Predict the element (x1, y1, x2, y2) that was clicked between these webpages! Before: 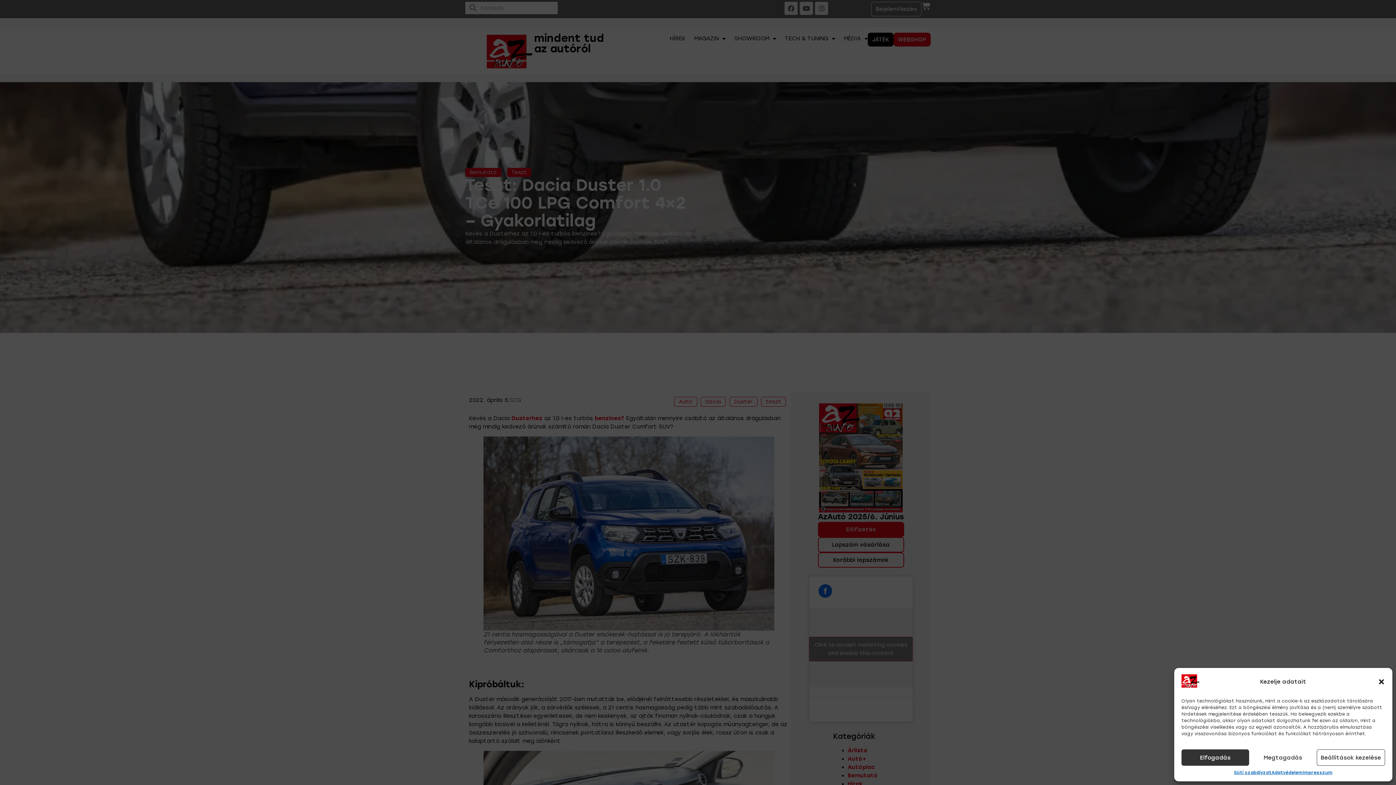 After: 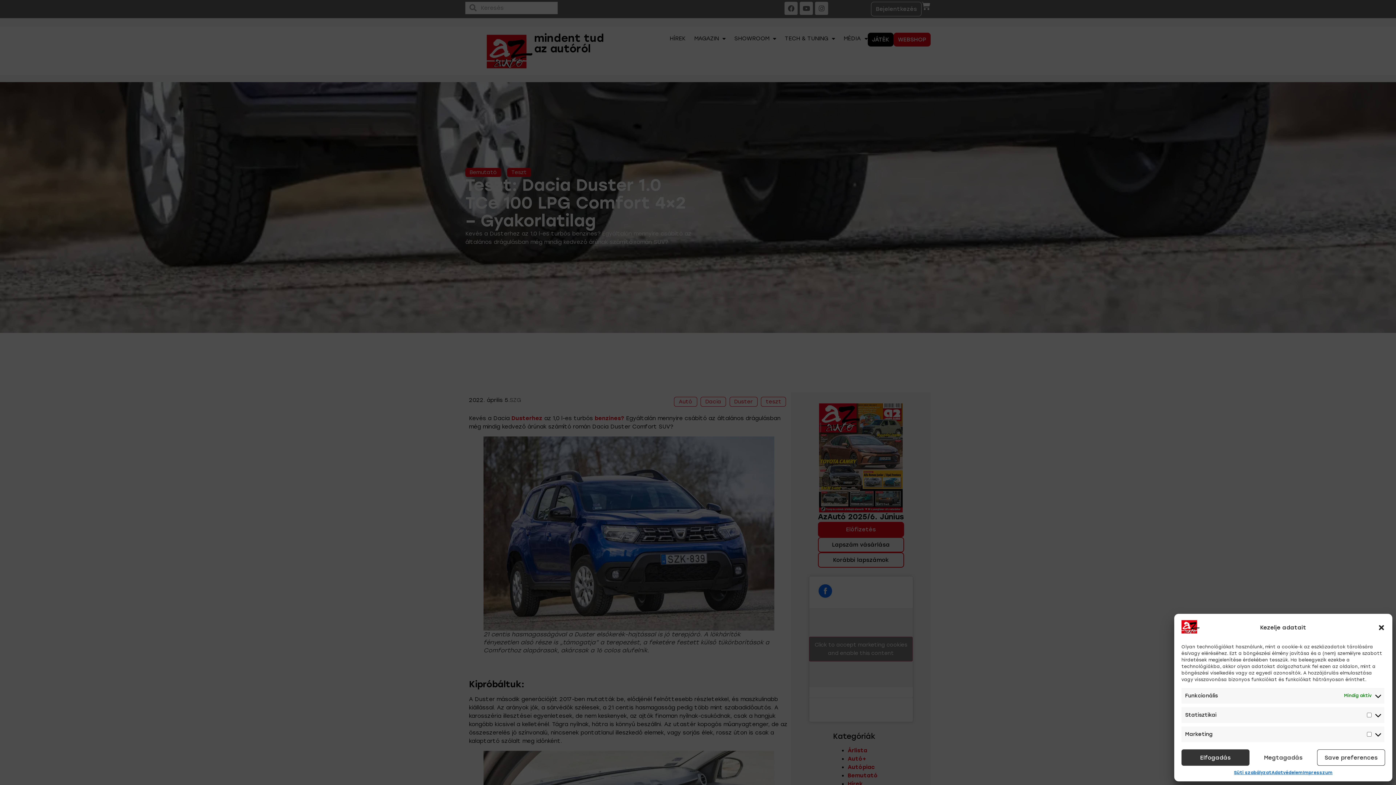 Action: bbox: (1317, 749, 1385, 766) label: Beállítások kezelése